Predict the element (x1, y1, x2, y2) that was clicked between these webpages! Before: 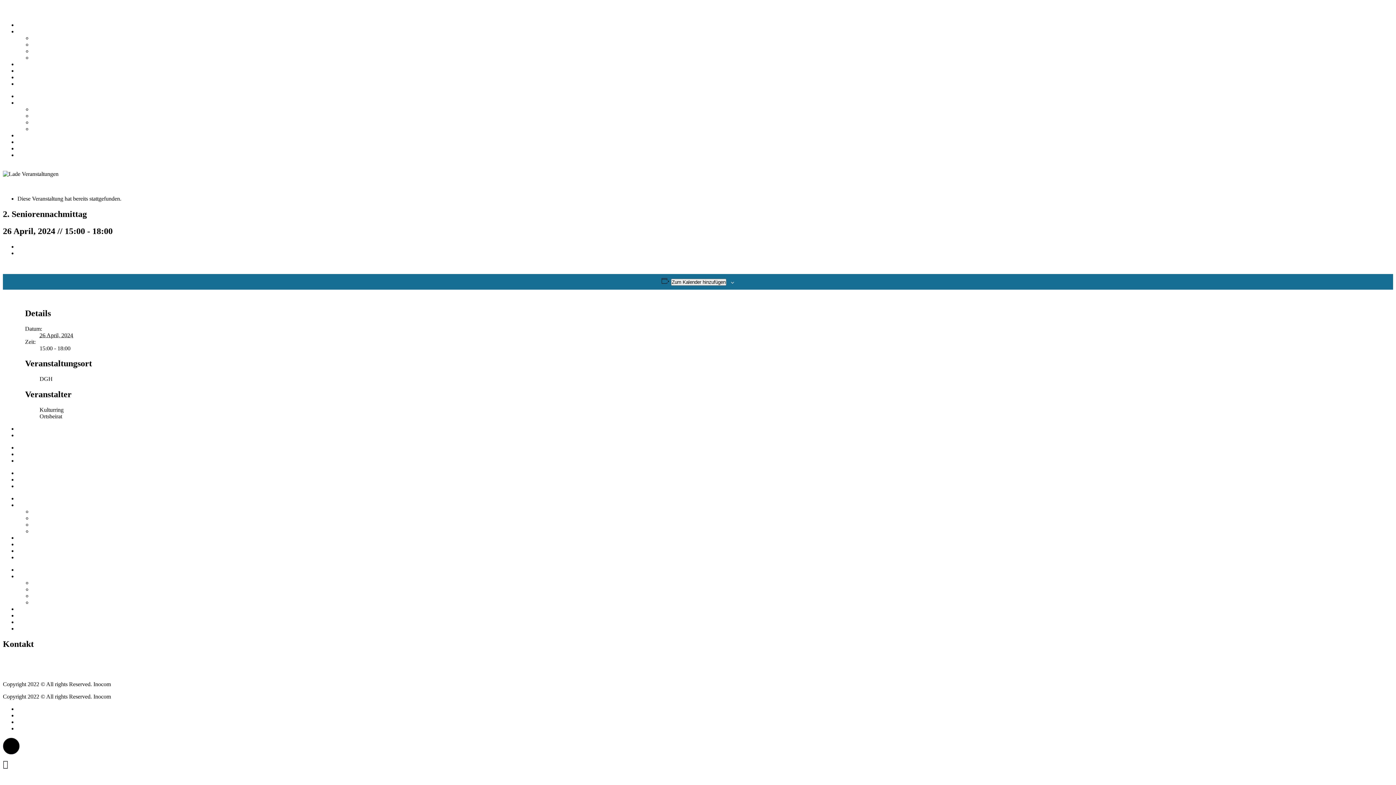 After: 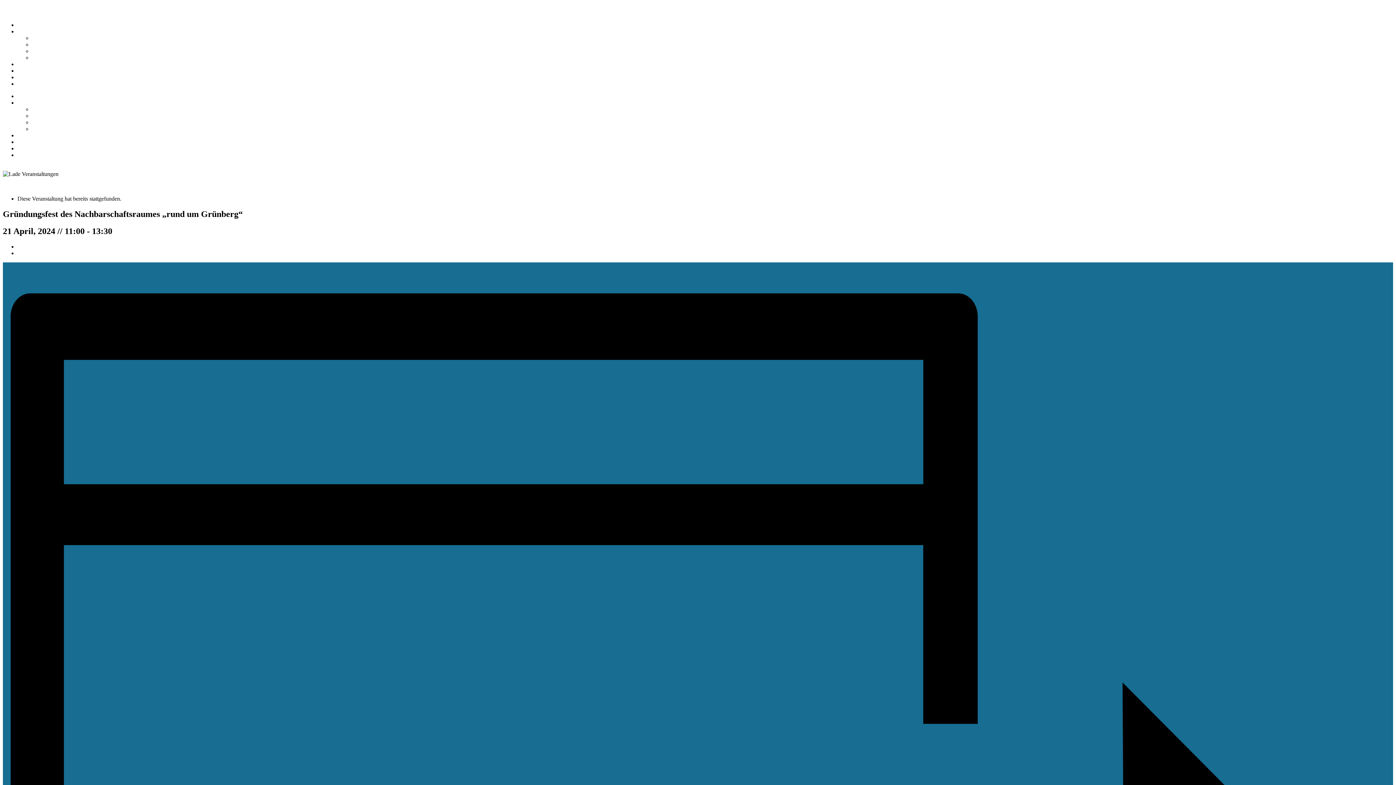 Action: label: « Gründungsfest des Nachbarschaftsraumes „rund um Grünberg“ bbox: (17, 425, 167, 432)